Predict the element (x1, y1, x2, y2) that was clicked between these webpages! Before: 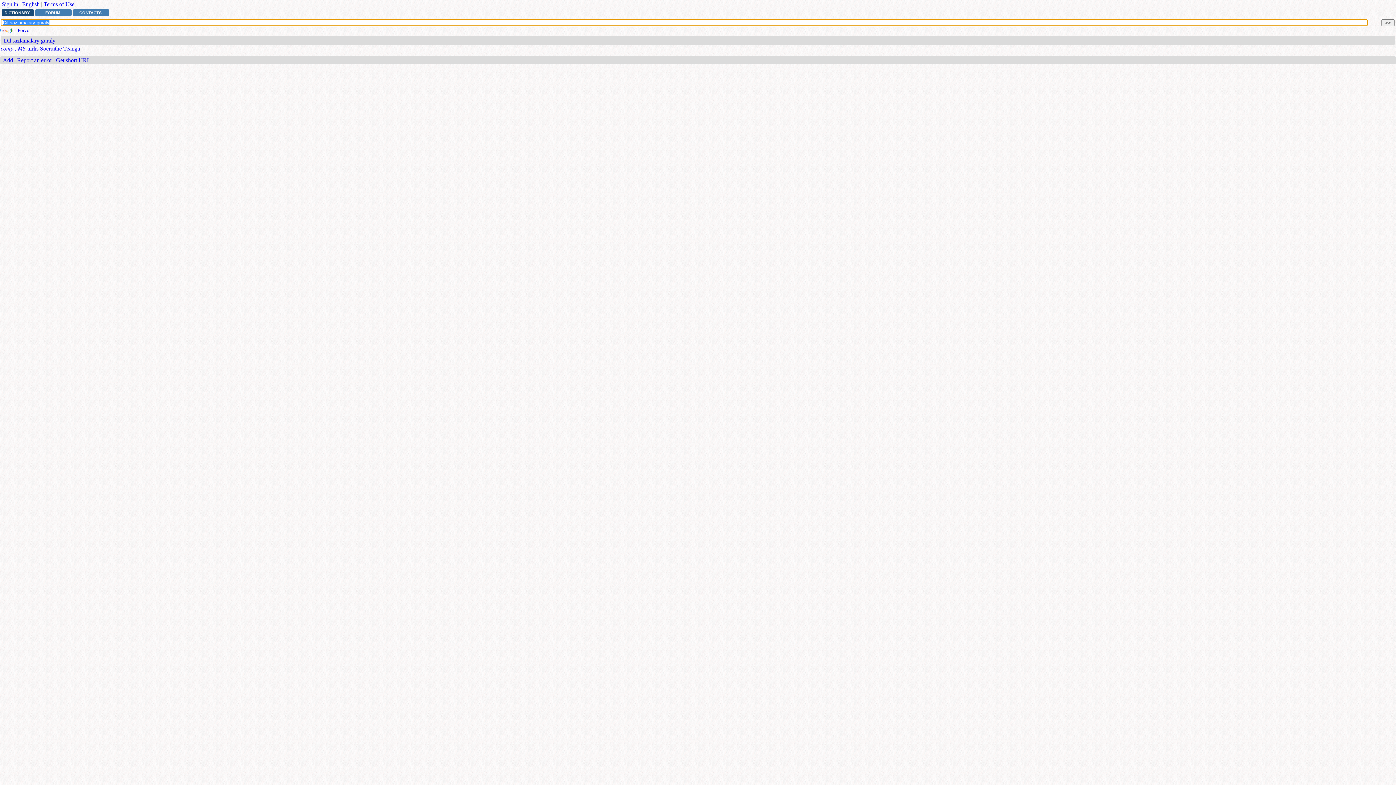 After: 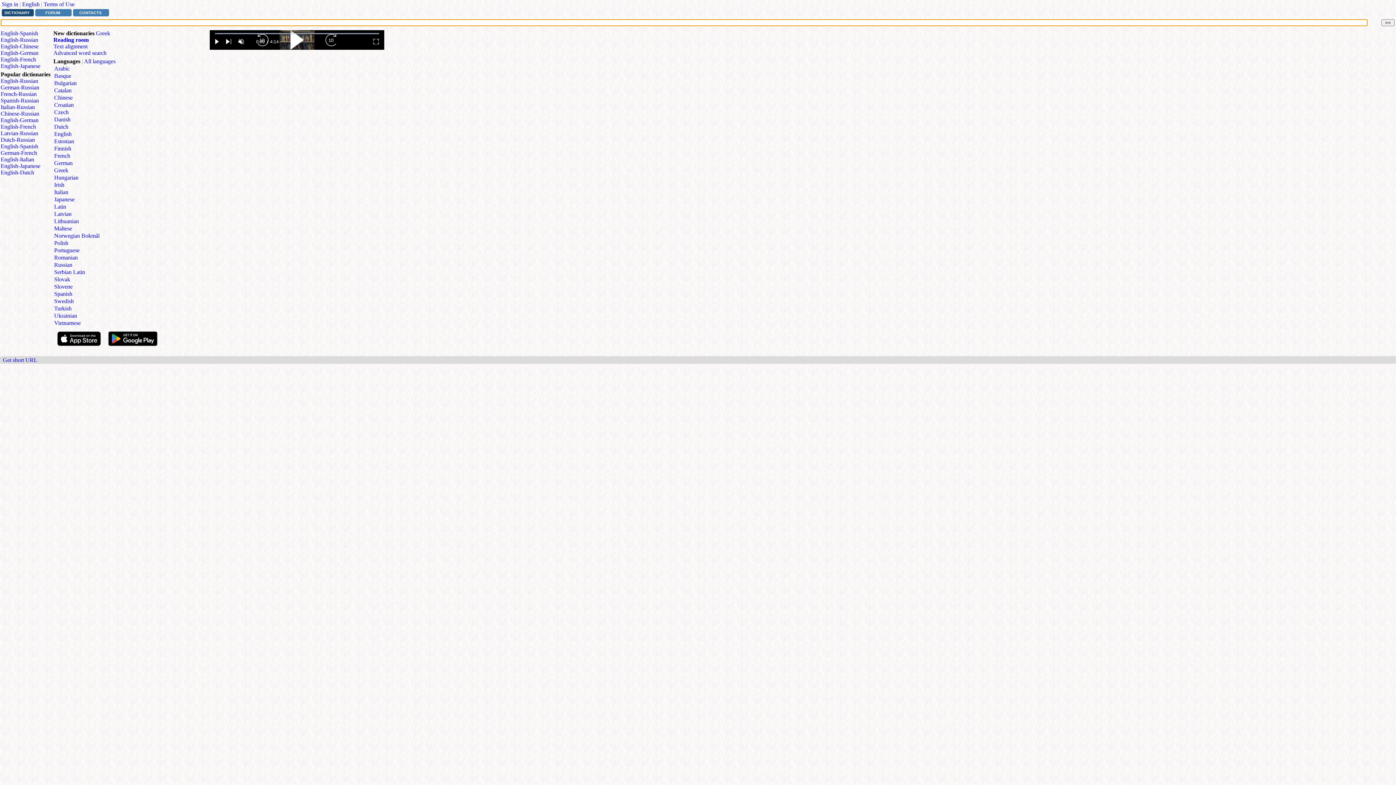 Action: bbox: (1, 9, 33, 16) label: DICTIONARY